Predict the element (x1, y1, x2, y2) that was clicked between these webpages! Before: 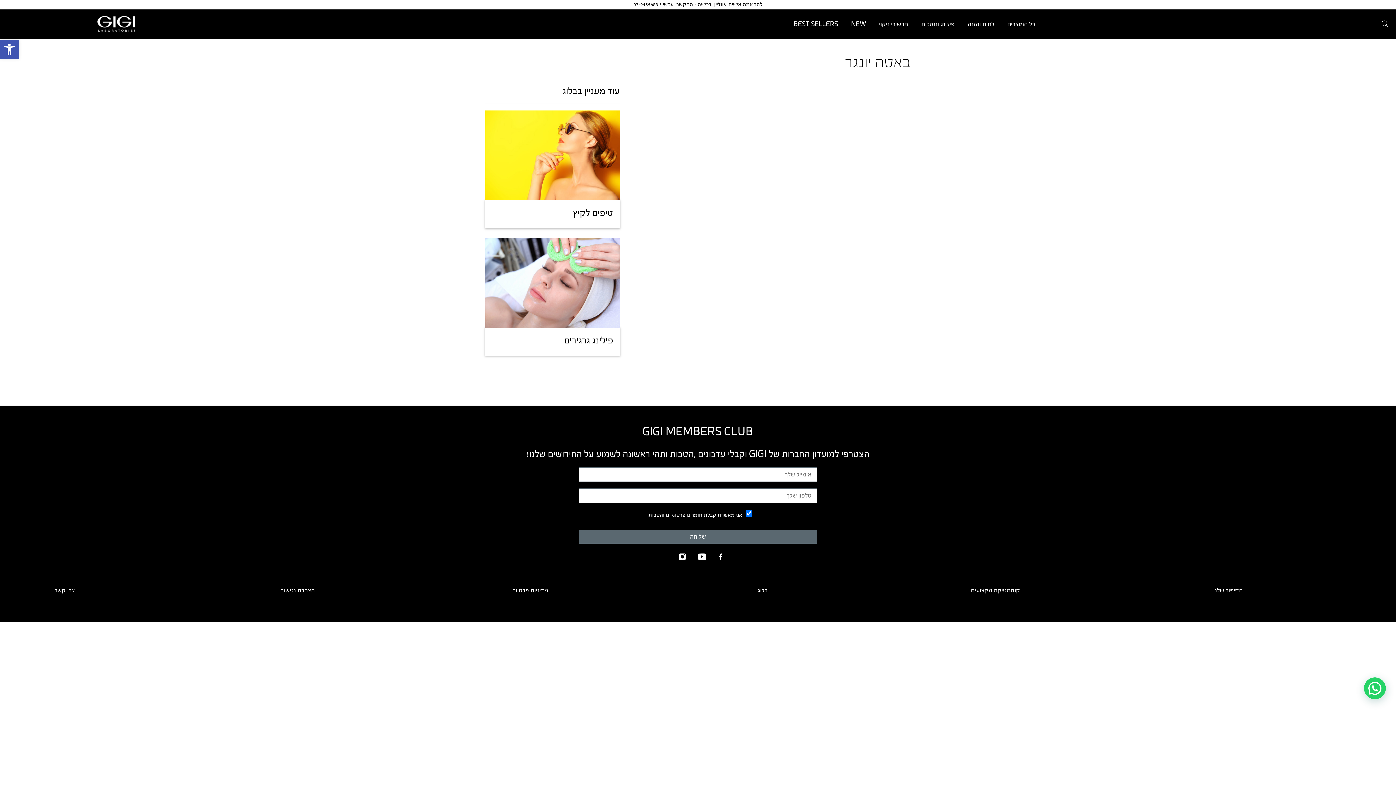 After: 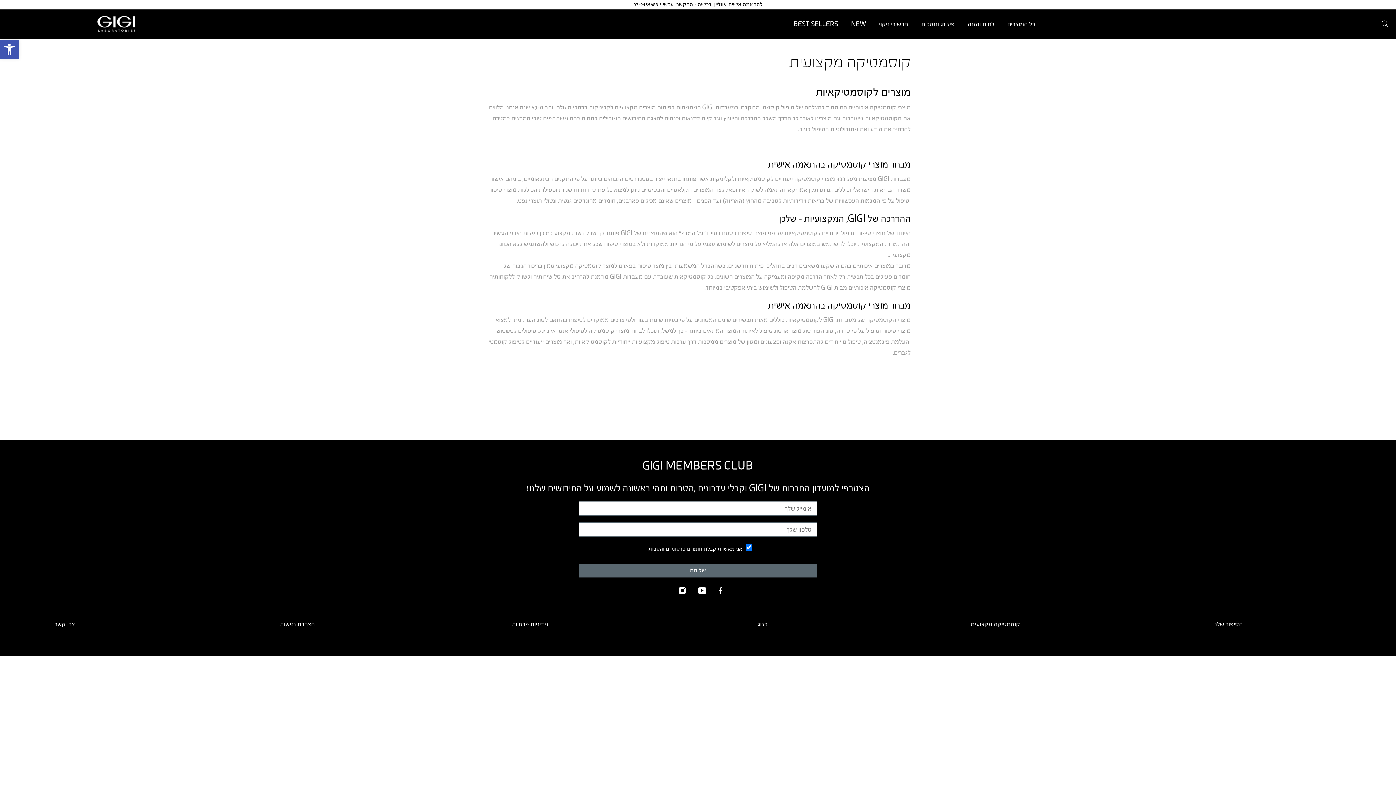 Action: label: קוסמטיקה מקצועית bbox: (970, 587, 1020, 594)